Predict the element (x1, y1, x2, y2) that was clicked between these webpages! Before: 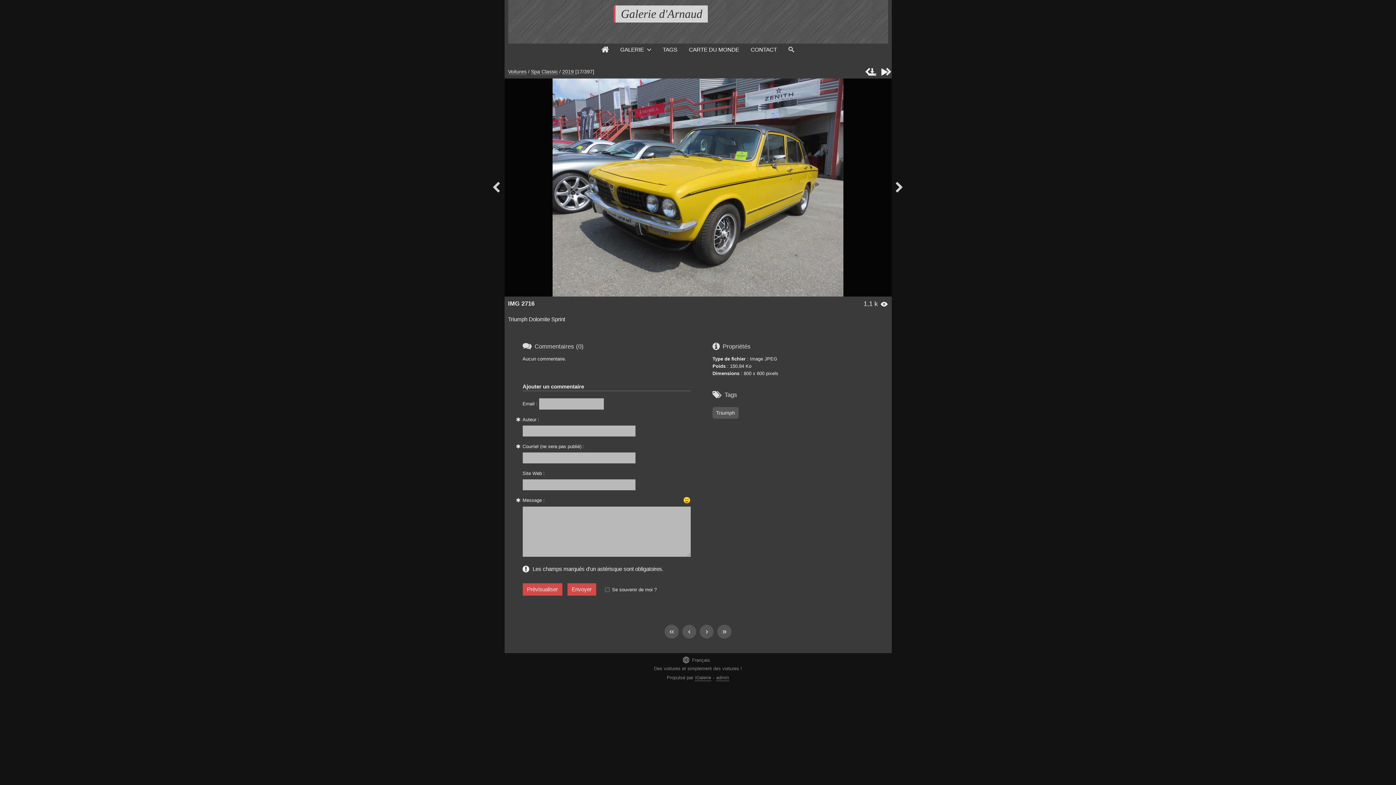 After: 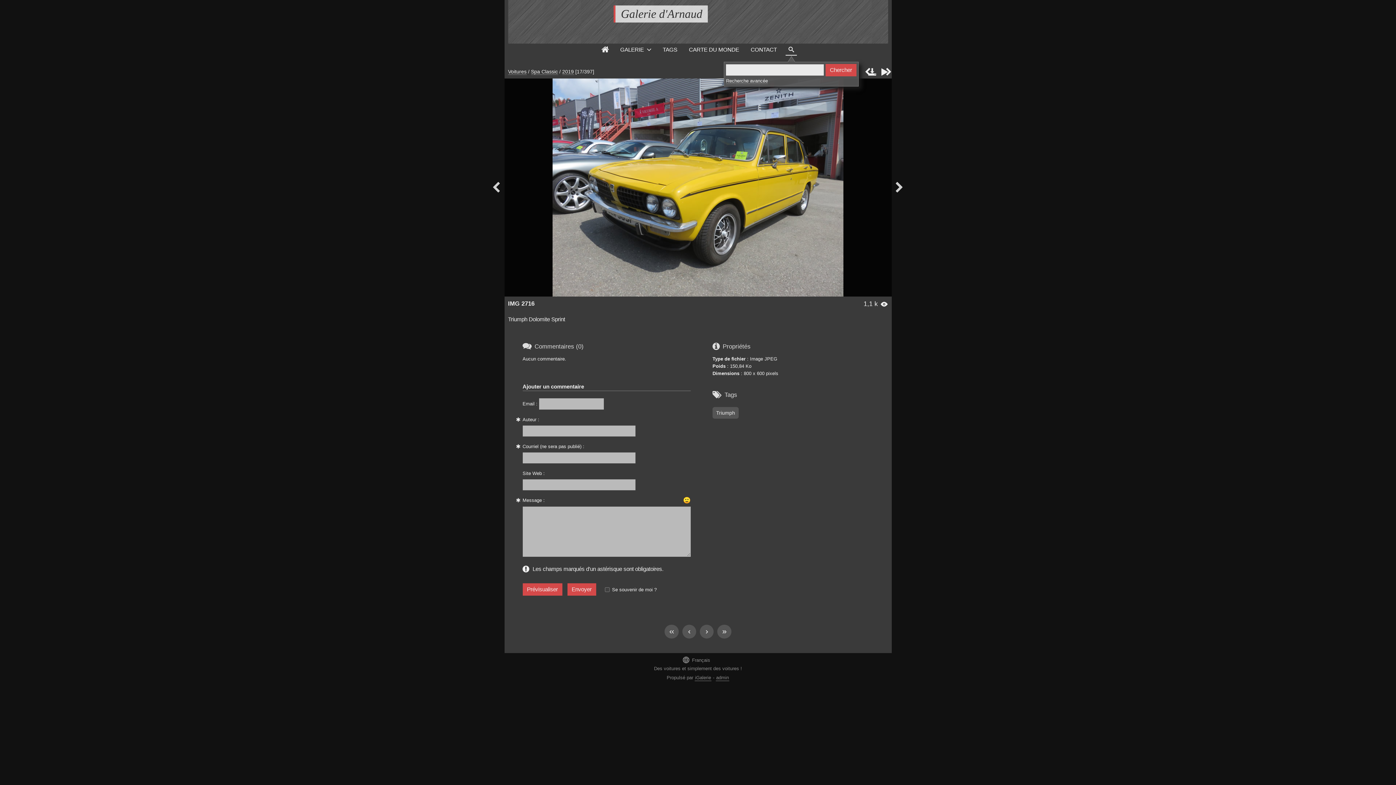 Action: bbox: (785, 43, 797, 54)